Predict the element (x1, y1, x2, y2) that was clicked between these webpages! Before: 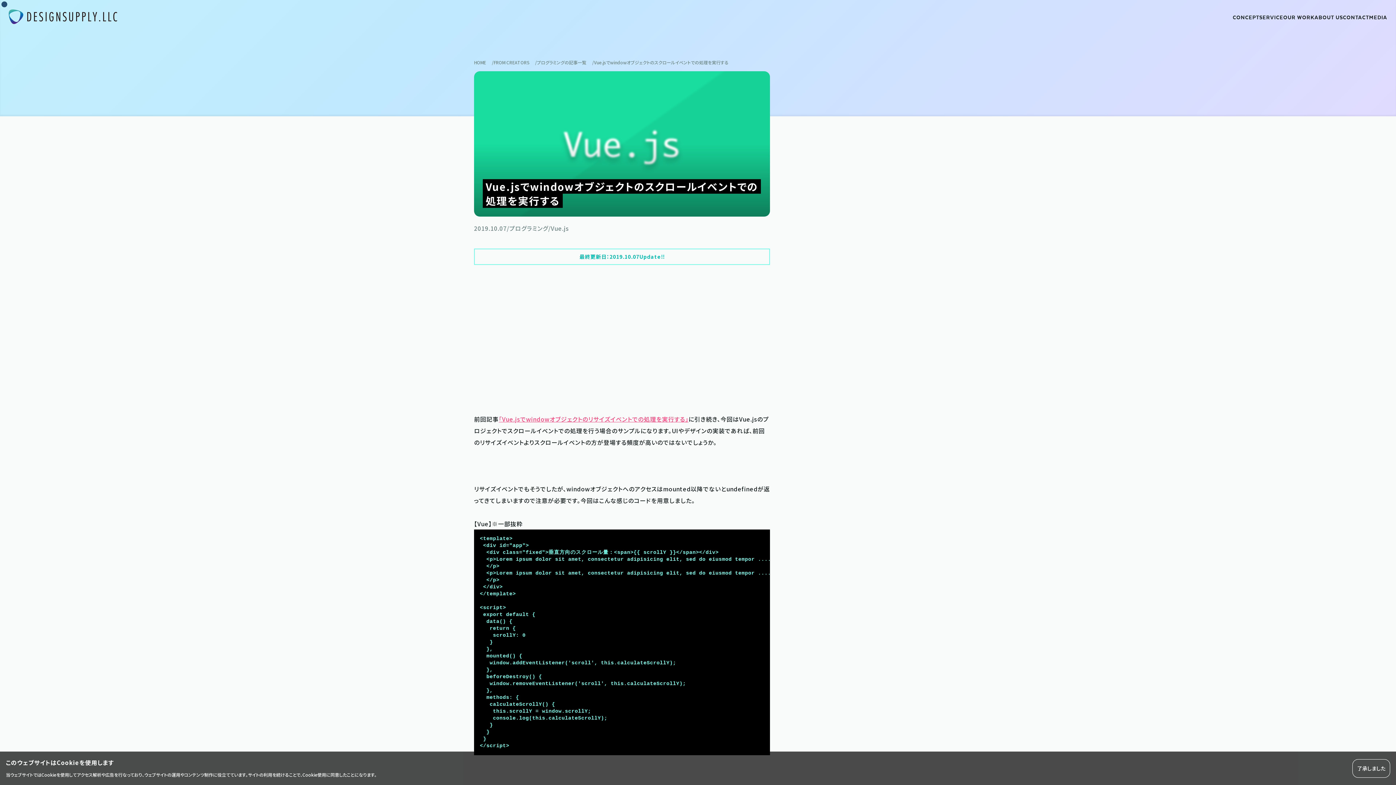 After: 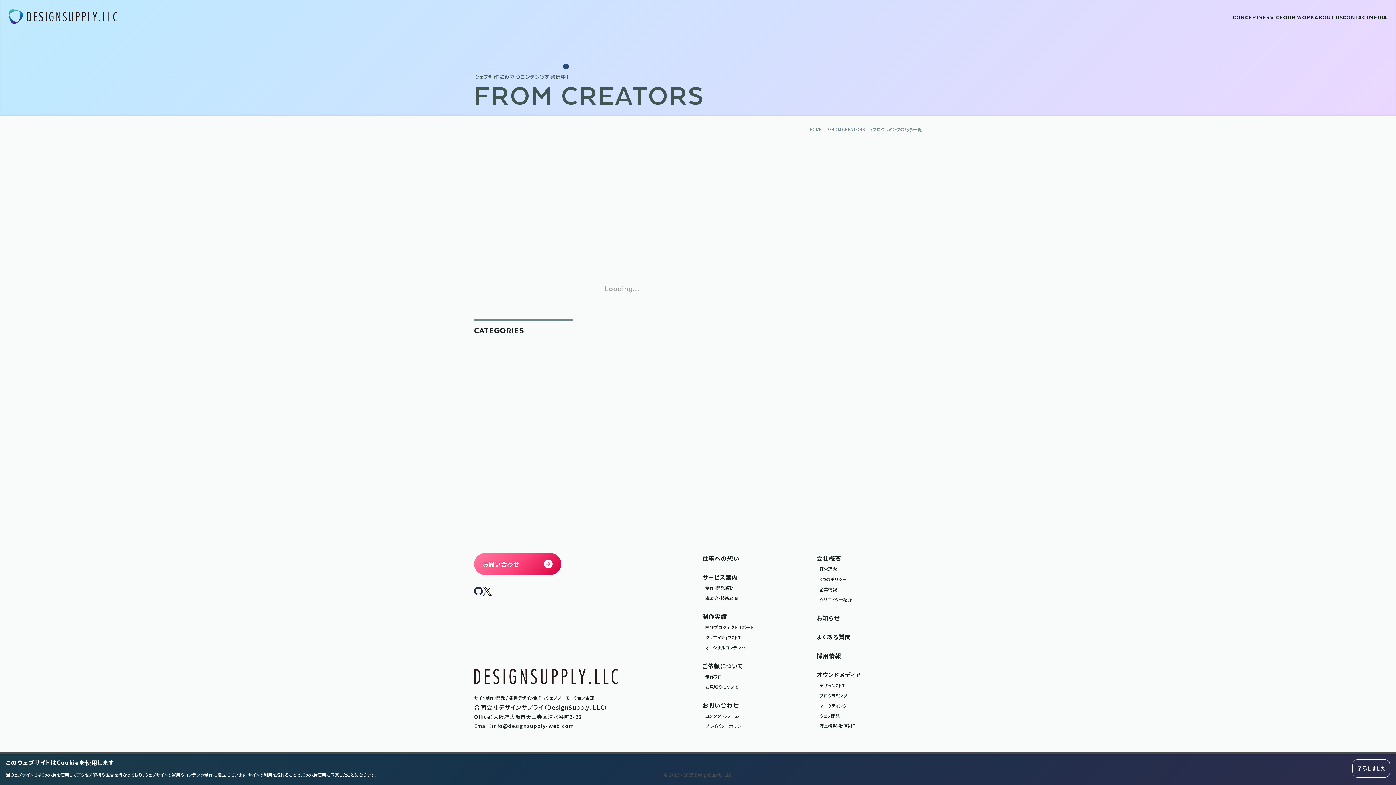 Action: label: プログラミングの記事一覧 bbox: (537, 59, 586, 65)